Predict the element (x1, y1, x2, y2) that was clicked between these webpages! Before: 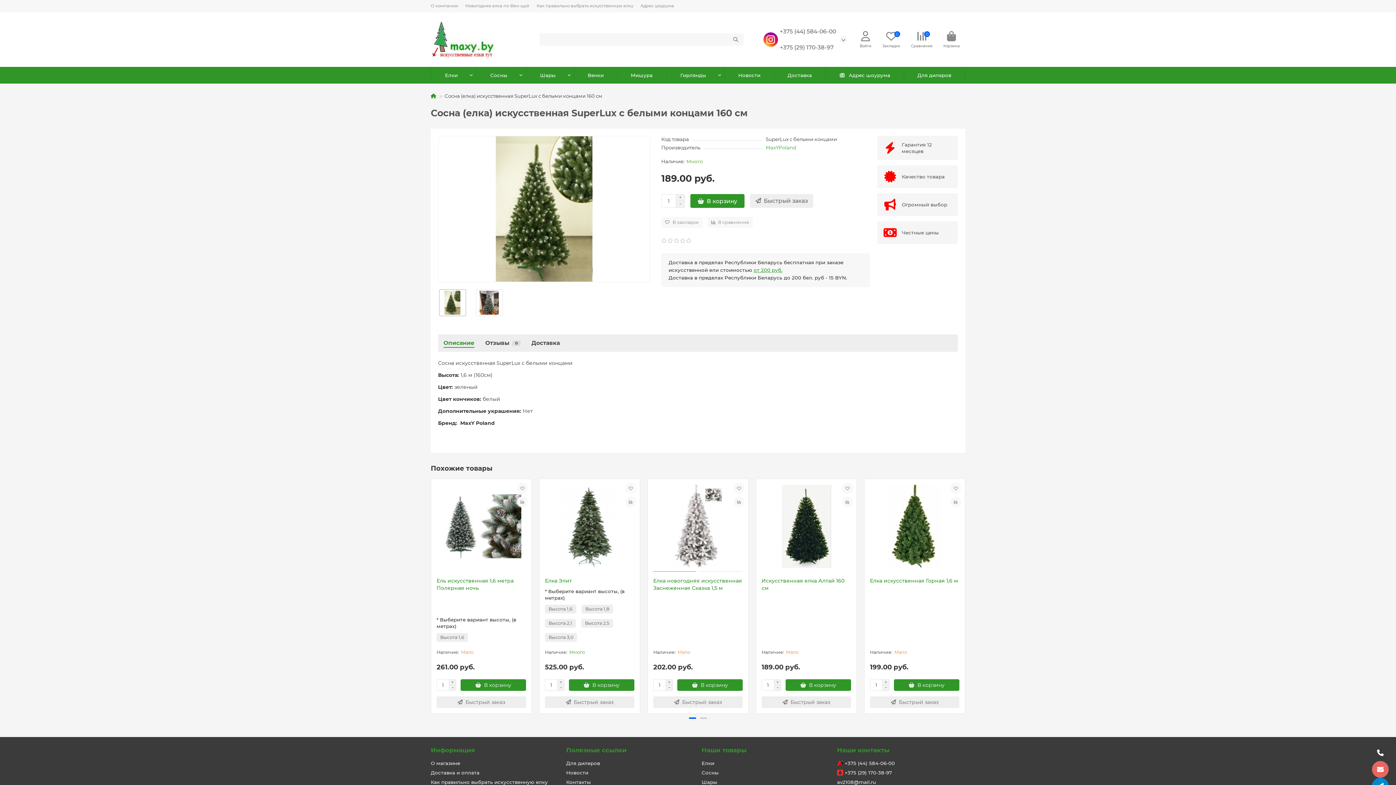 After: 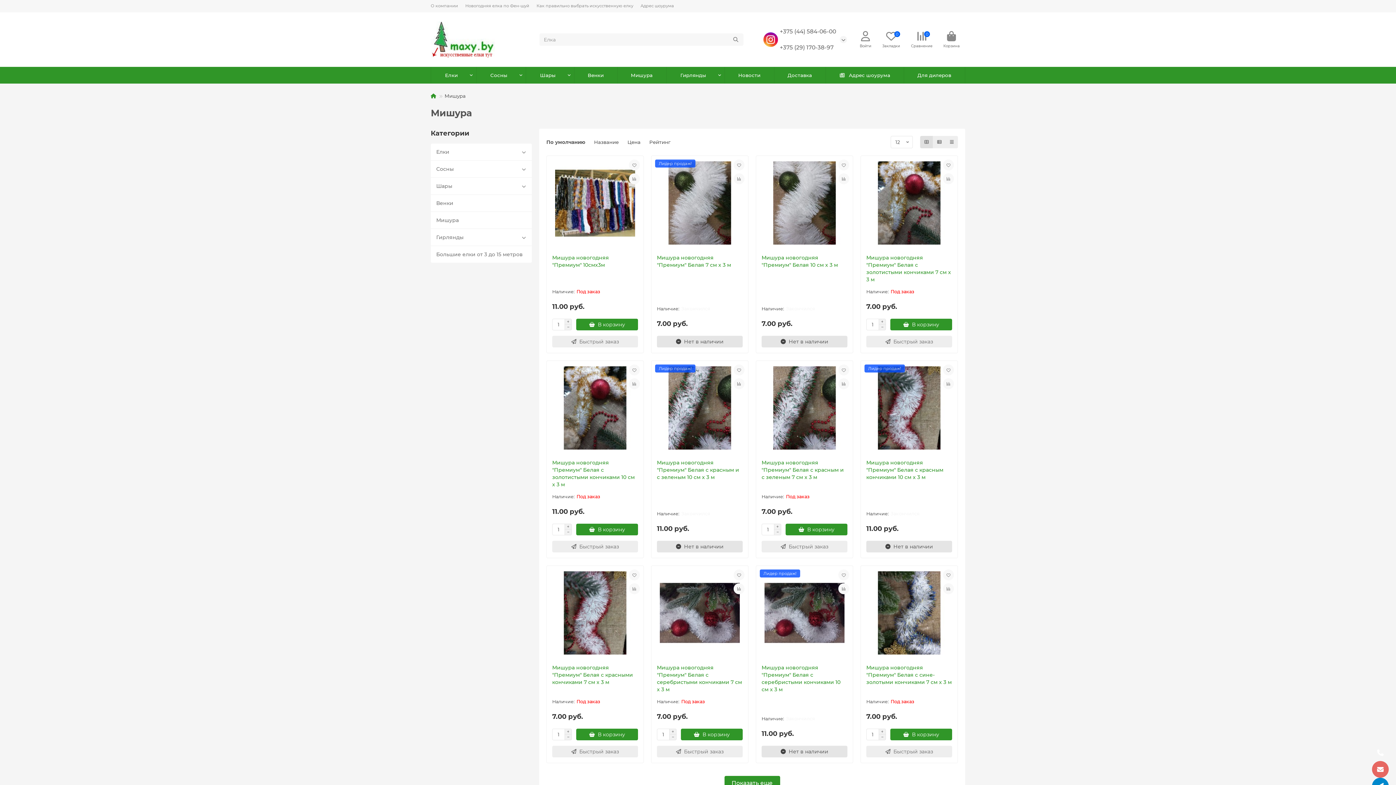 Action: label: Мишура bbox: (617, 66, 666, 83)